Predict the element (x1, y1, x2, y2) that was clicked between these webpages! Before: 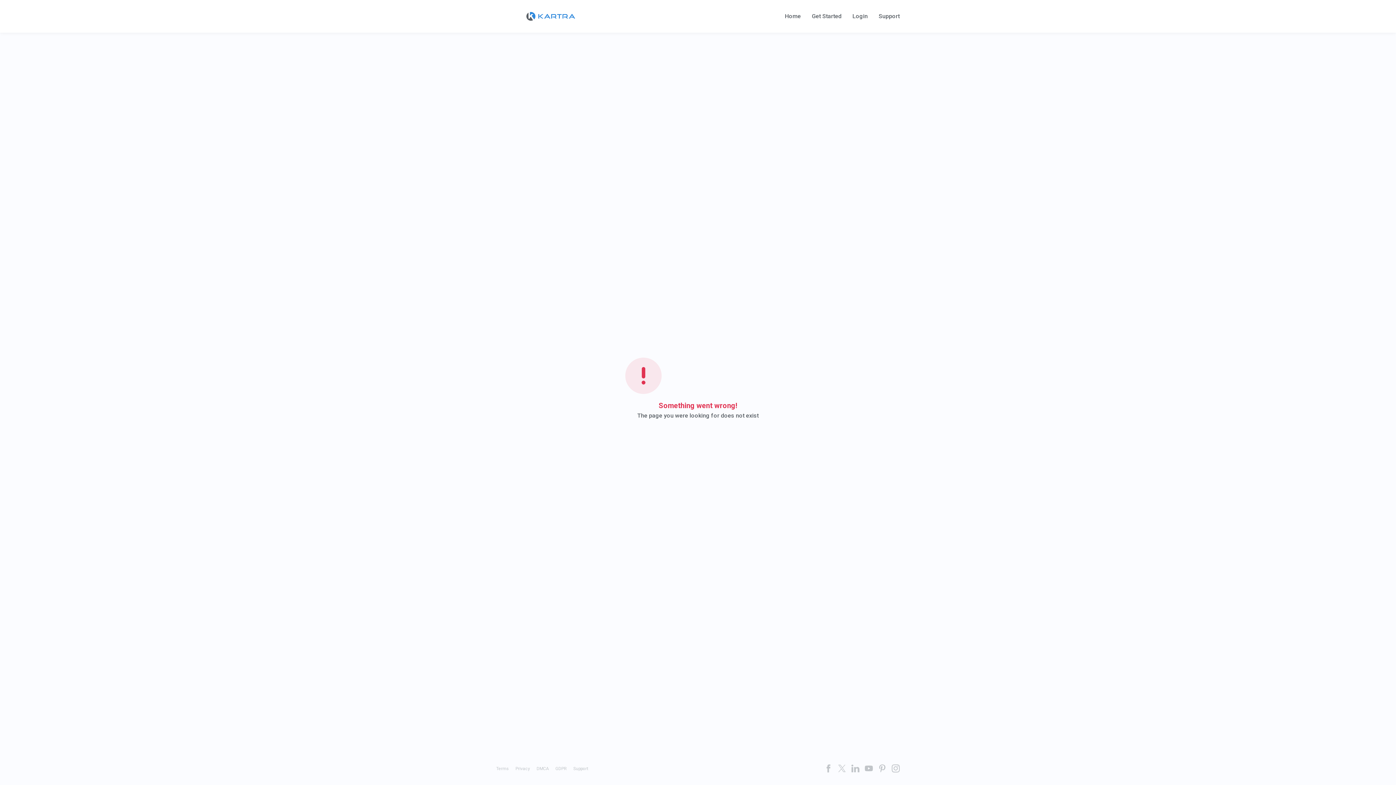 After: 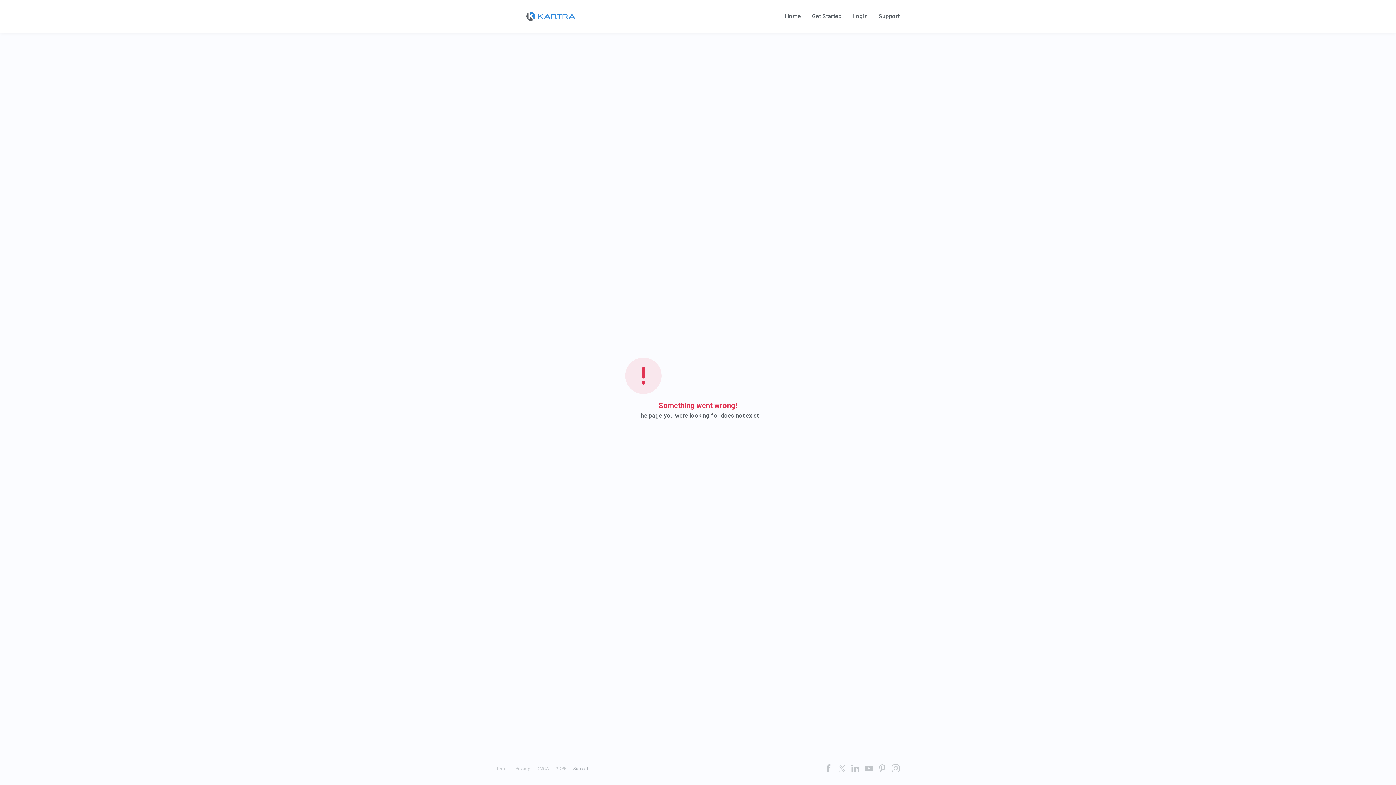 Action: label: Support bbox: (573, 766, 588, 771)